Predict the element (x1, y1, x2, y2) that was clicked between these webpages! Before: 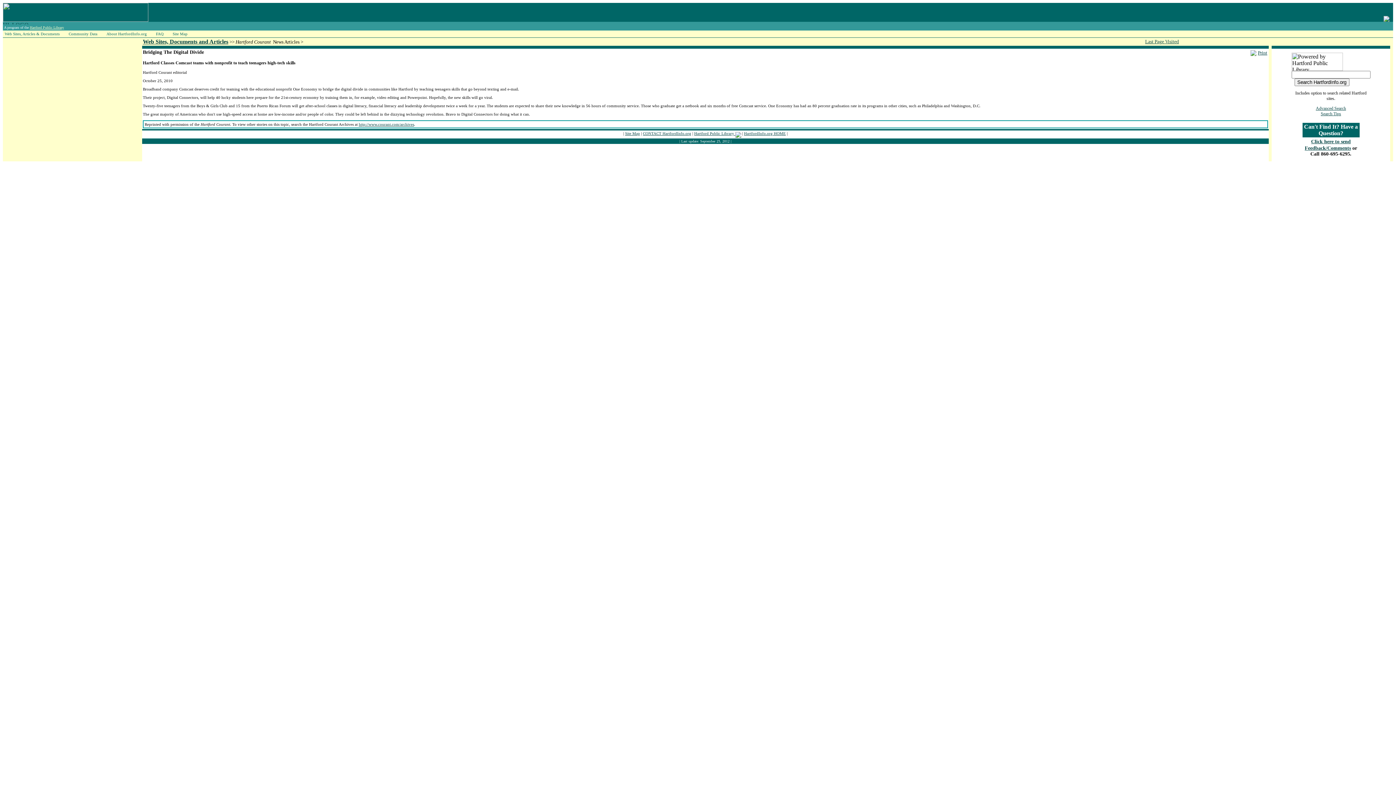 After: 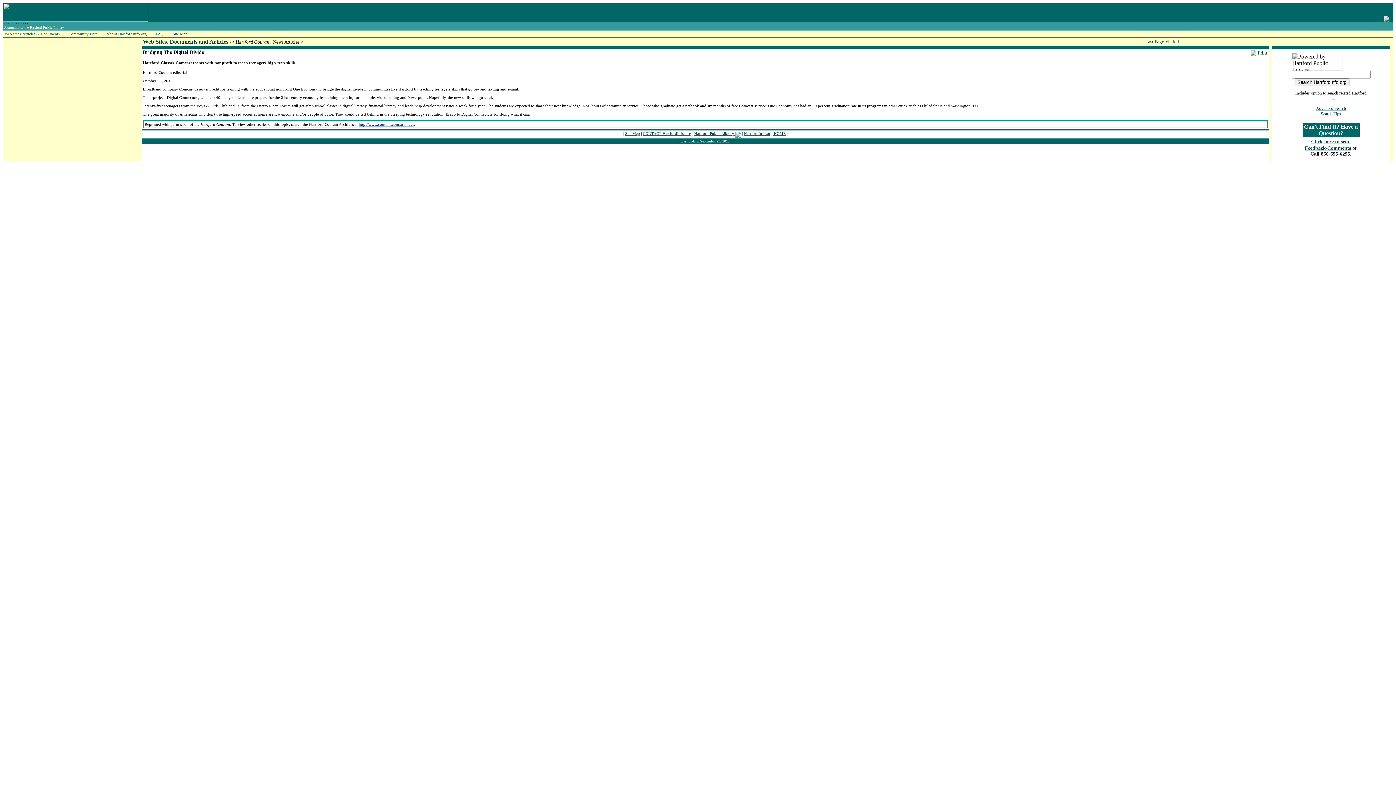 Action: label: http://www.courant.com/archives bbox: (358, 122, 414, 126)